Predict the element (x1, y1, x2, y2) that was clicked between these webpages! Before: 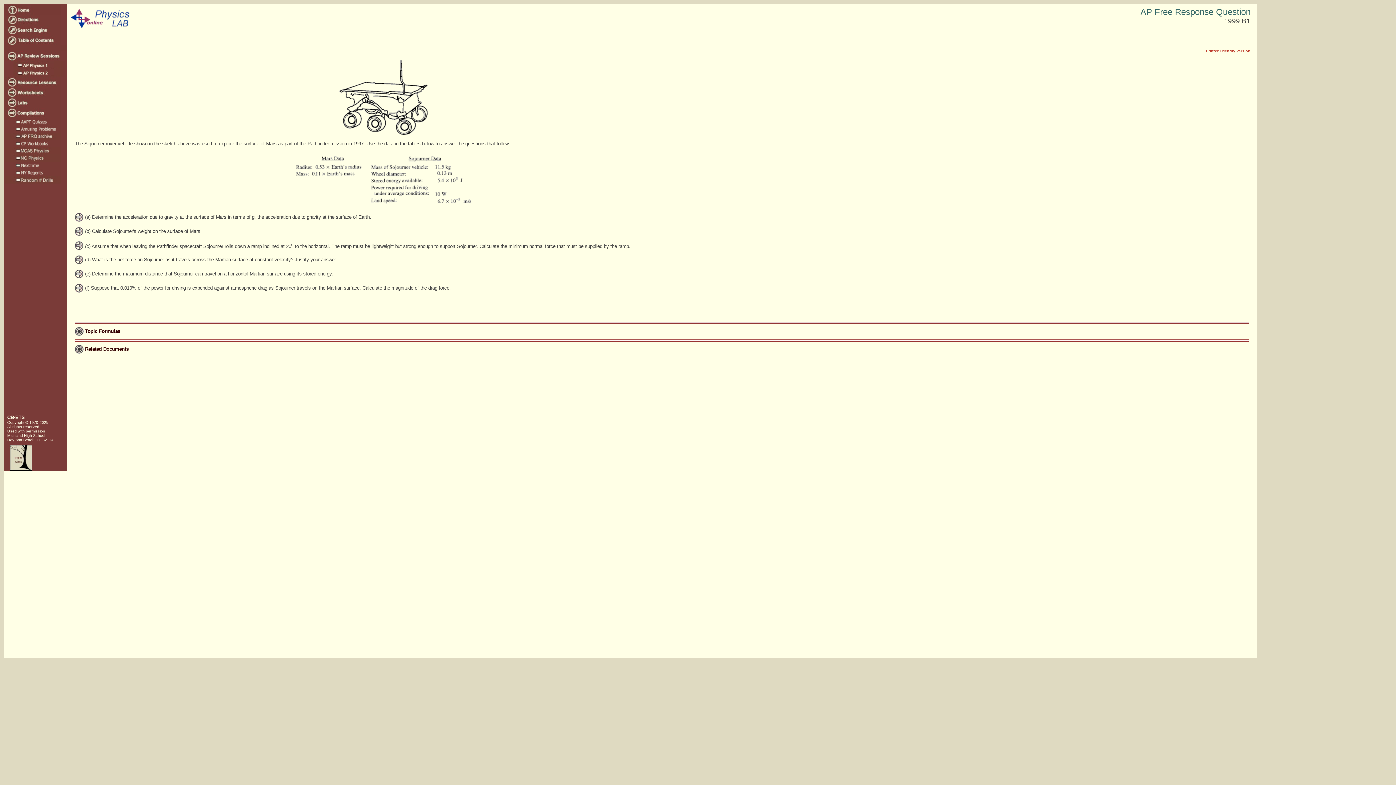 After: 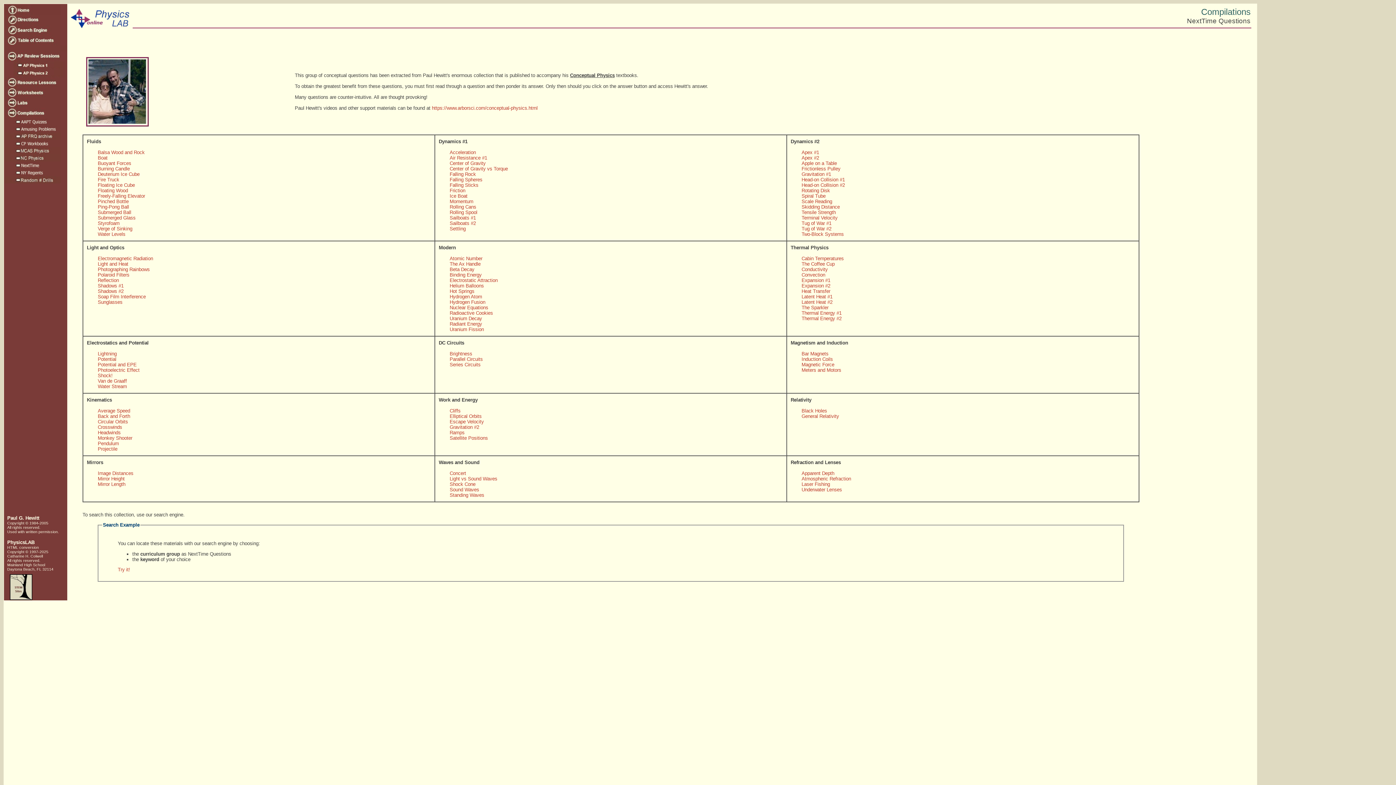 Action: bbox: (4, 162, 60, 167)